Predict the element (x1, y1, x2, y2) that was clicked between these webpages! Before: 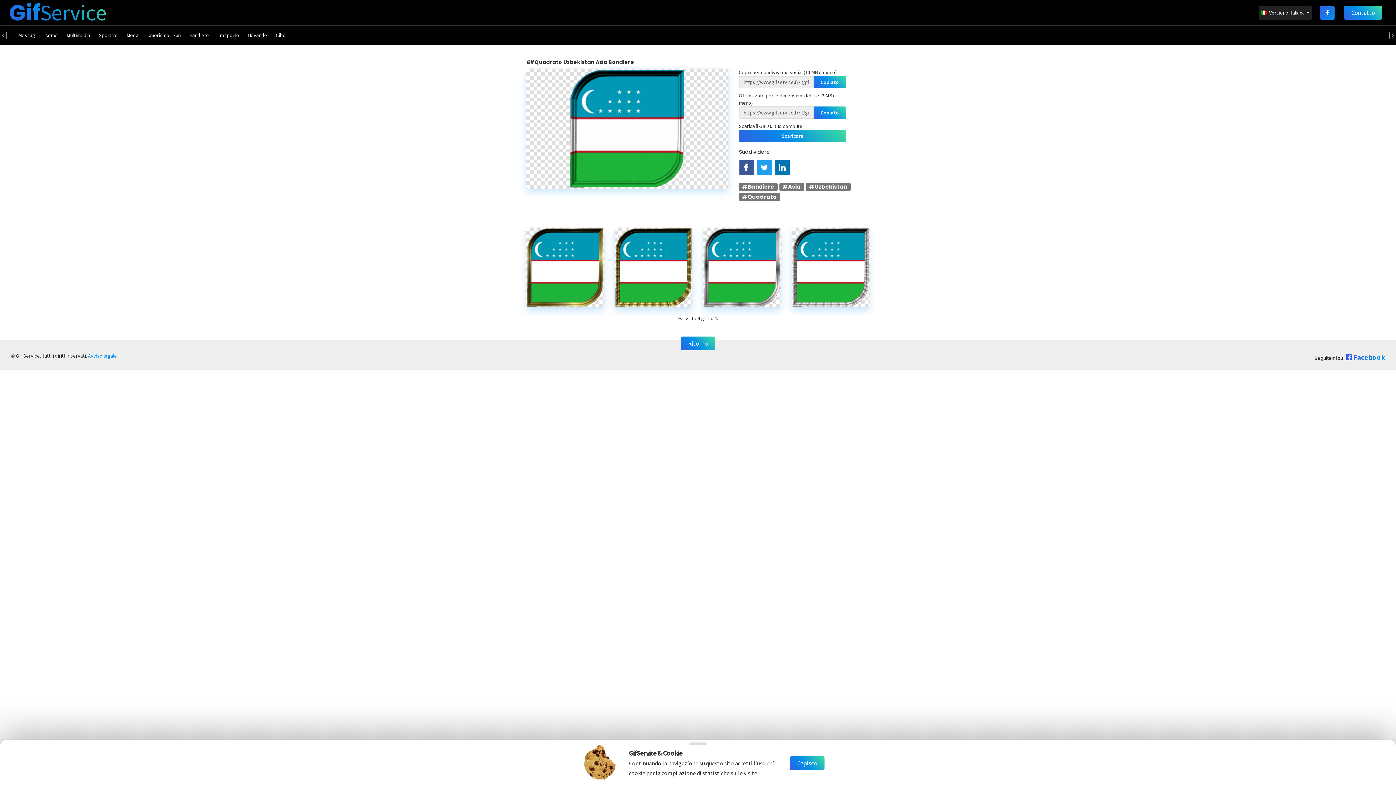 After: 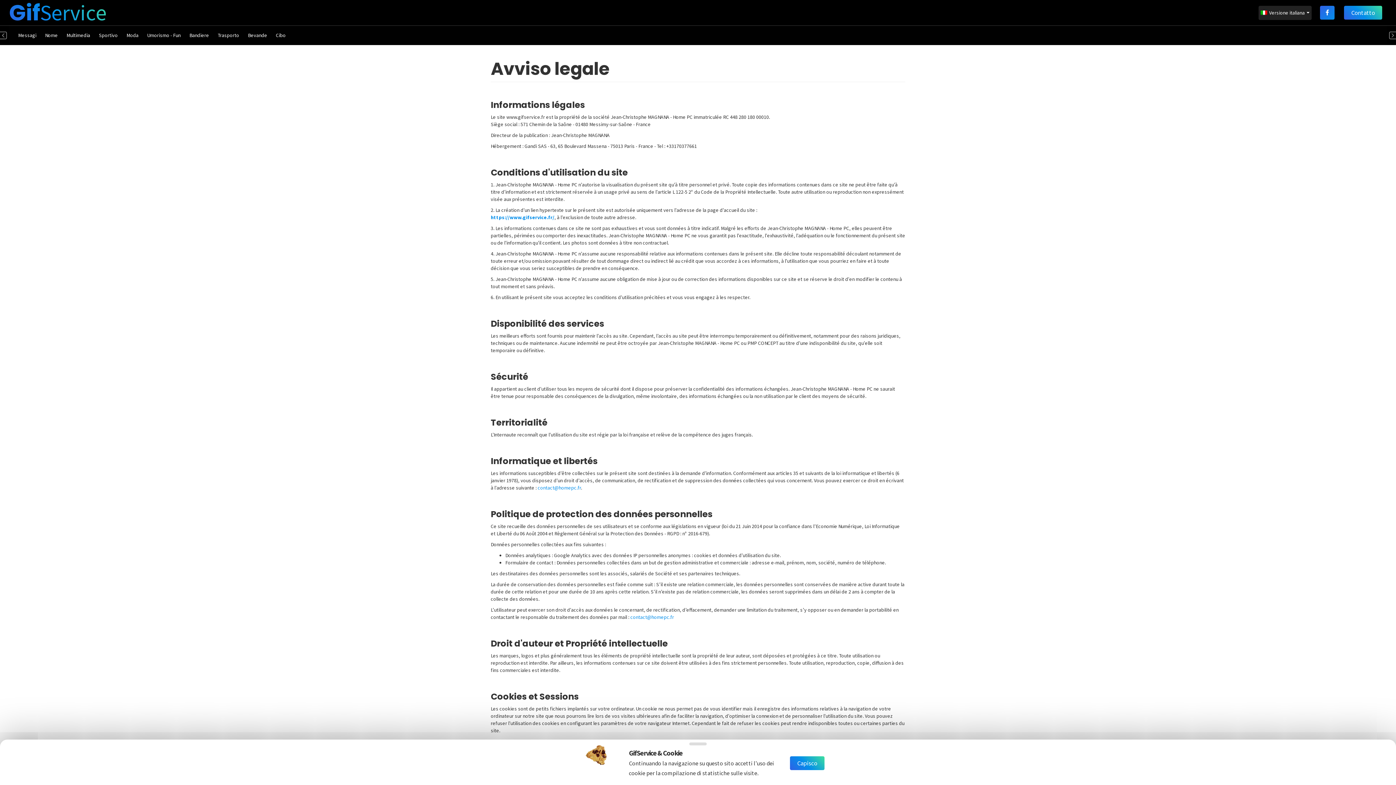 Action: bbox: (88, 352, 117, 359) label: Avviso legale